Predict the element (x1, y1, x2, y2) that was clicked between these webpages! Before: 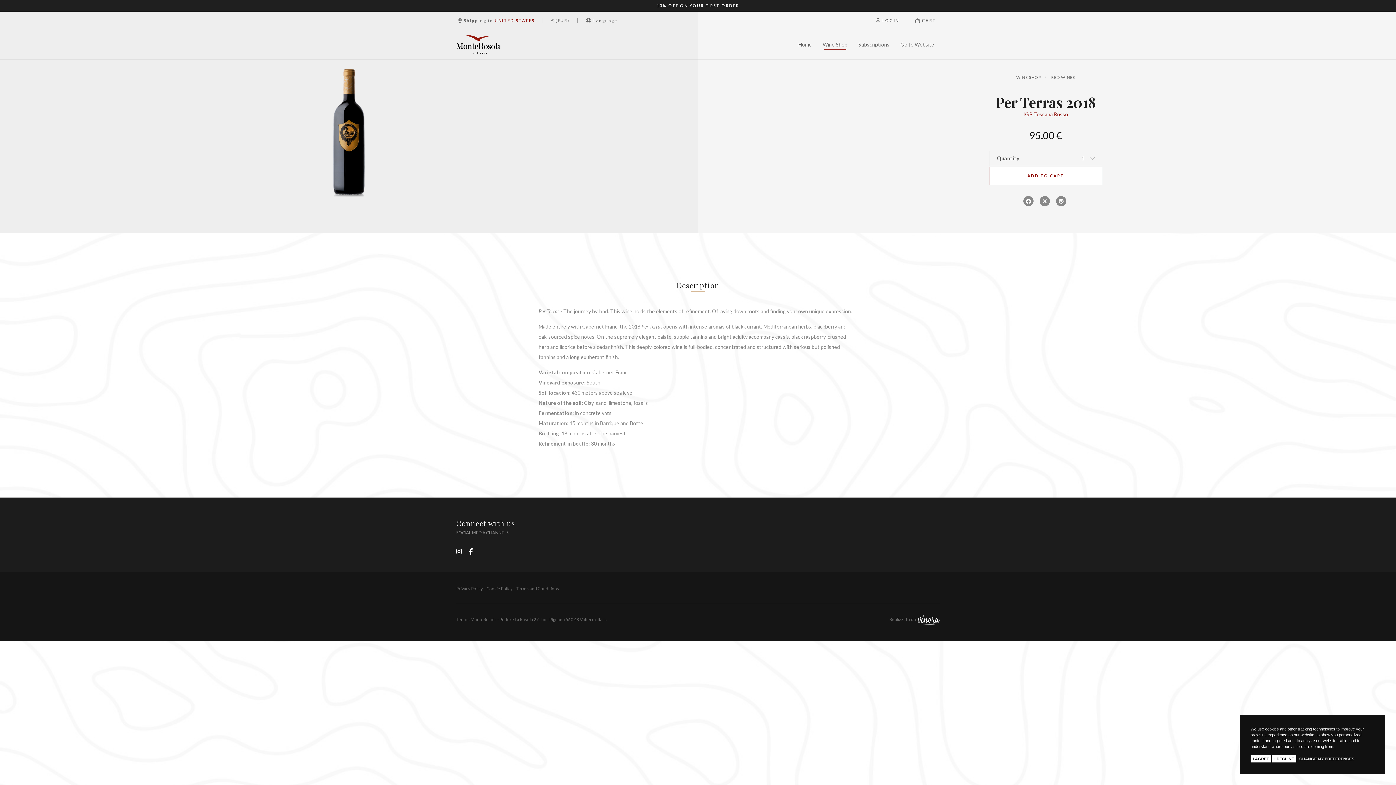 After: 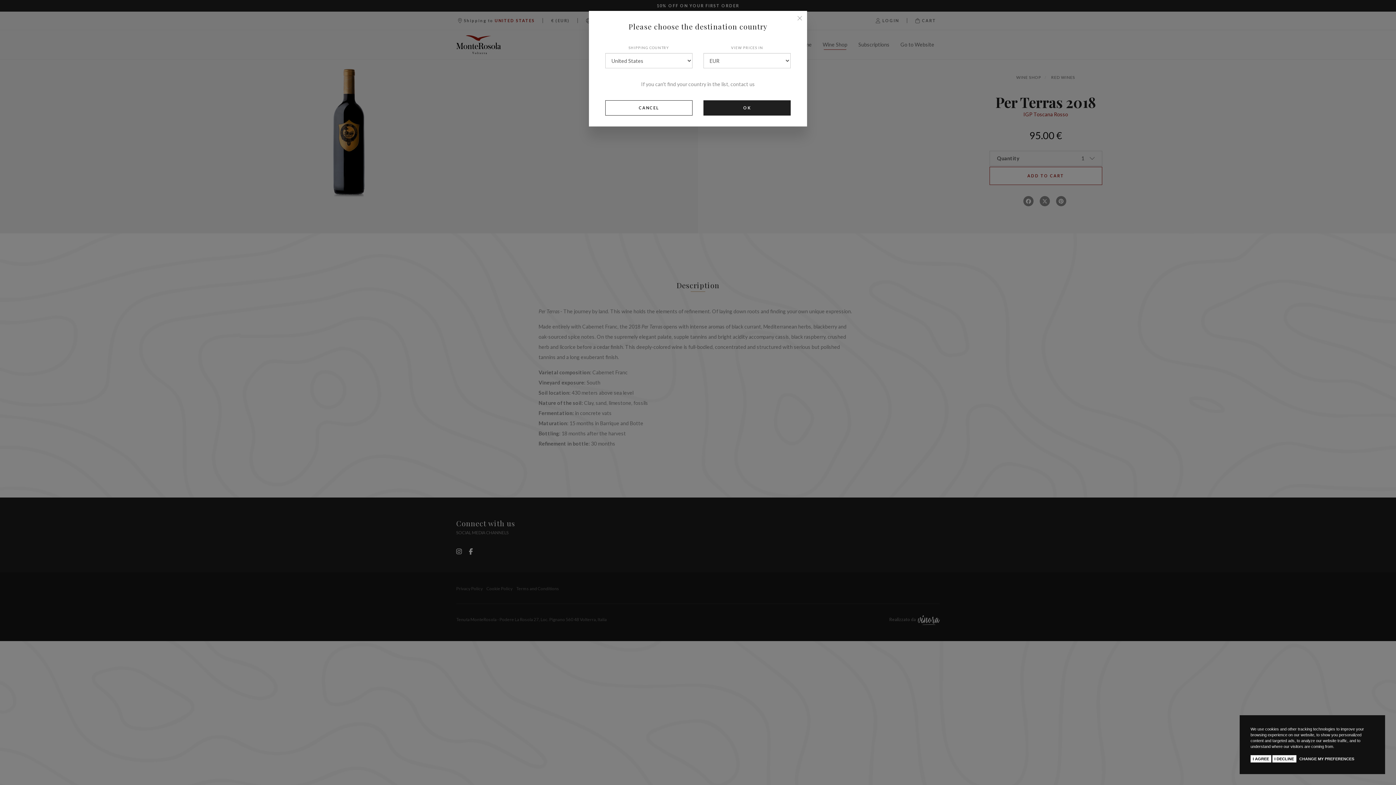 Action: label:  Shipping to UNITED STATES bbox: (458, 11, 534, 29)